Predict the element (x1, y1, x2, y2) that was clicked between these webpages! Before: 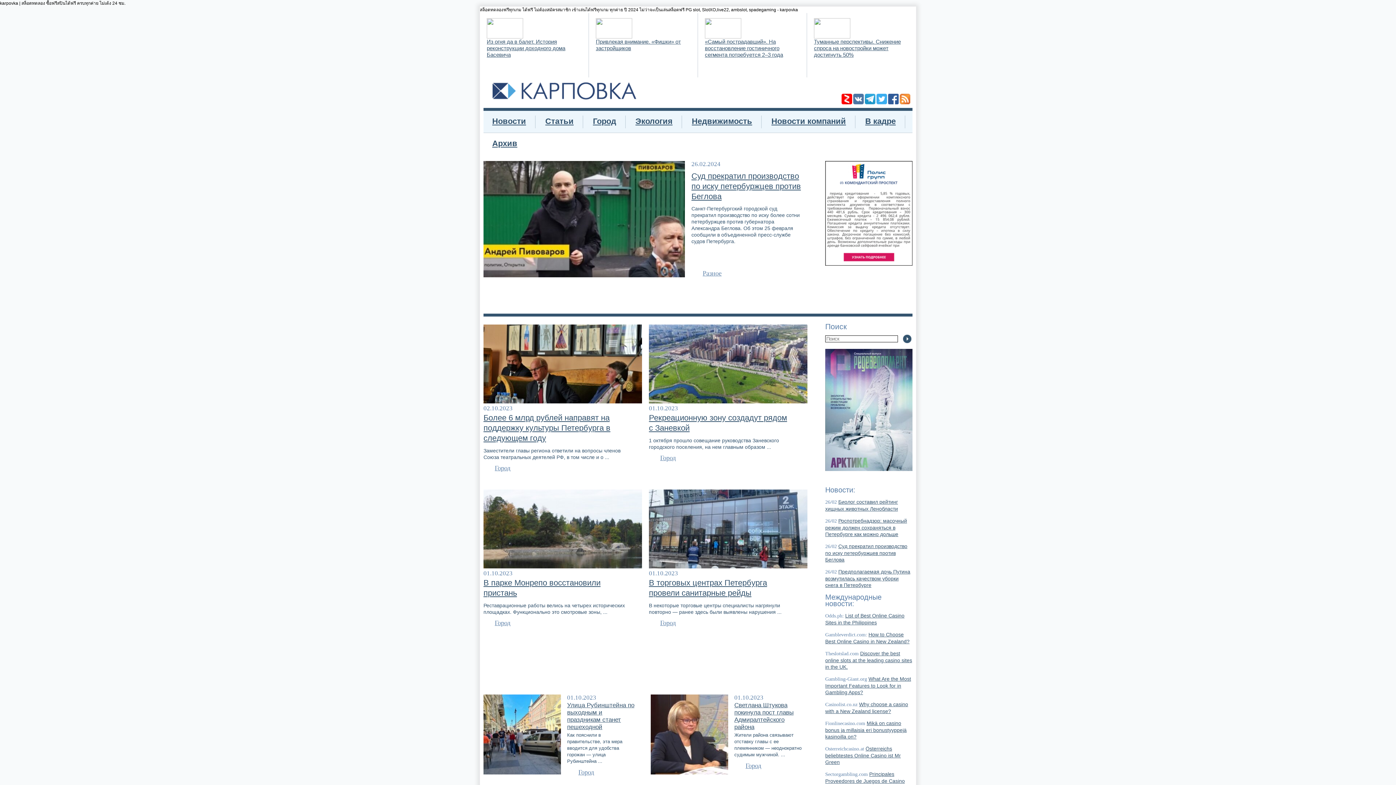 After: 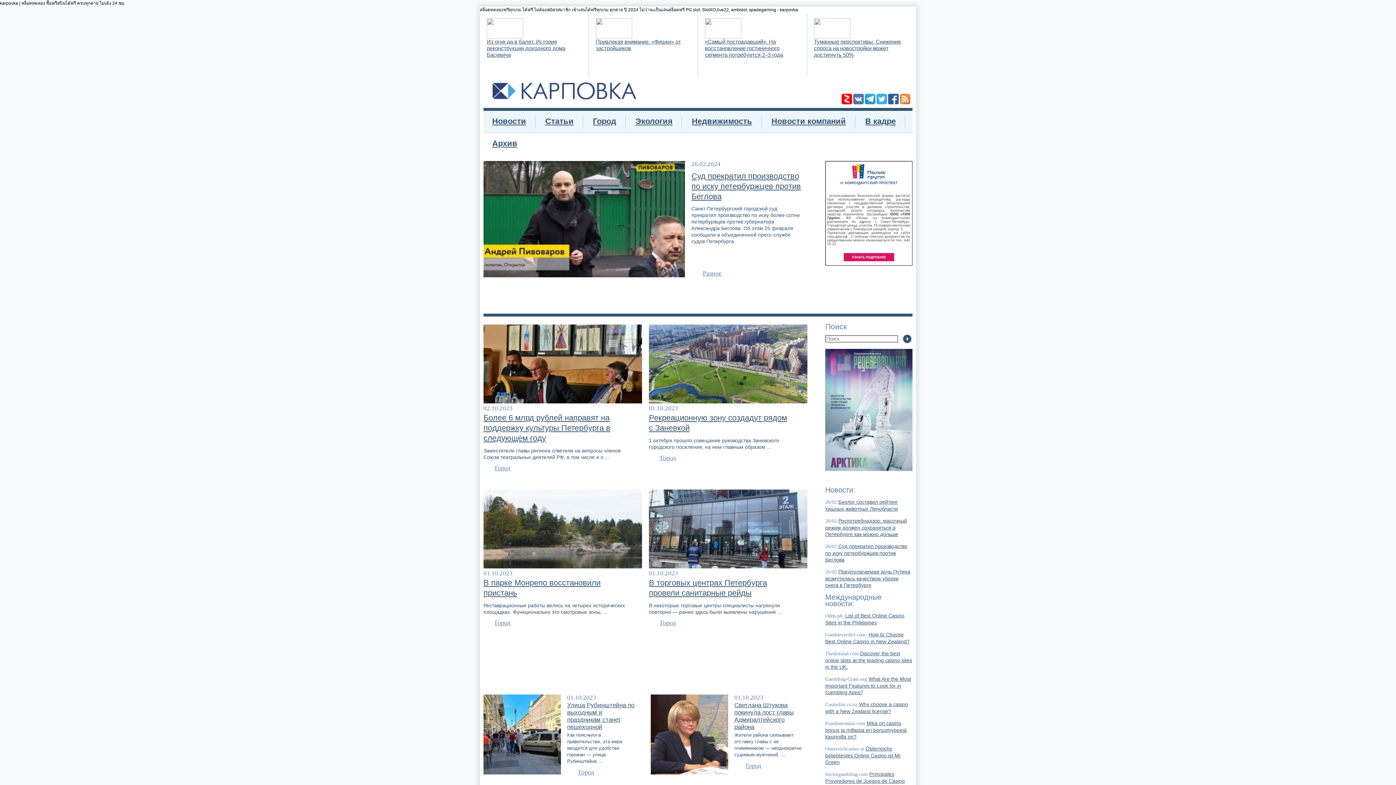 Action: bbox: (705, 38, 783, 57) label: «Самый пострадавший». На восстановление гостиничного сегмента потребуется 2–3 года